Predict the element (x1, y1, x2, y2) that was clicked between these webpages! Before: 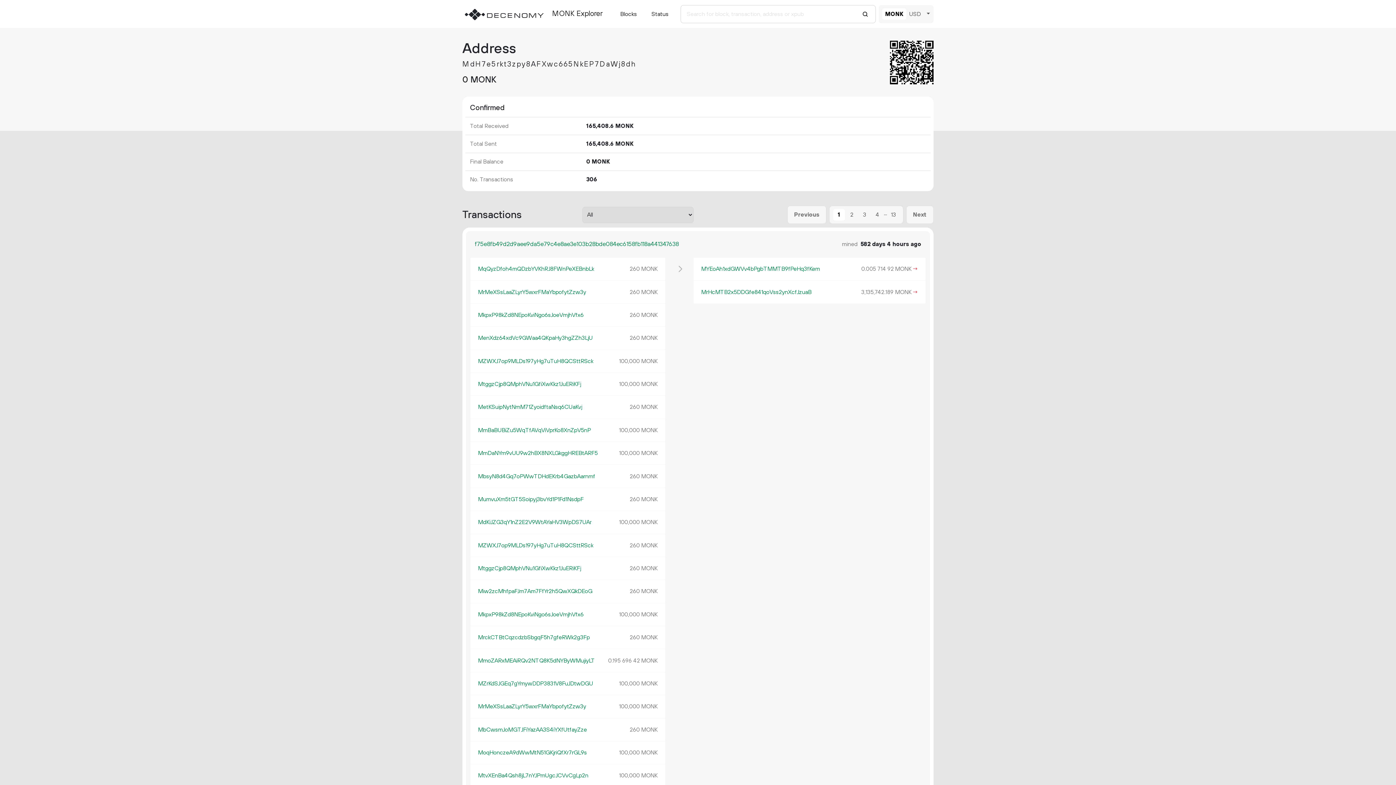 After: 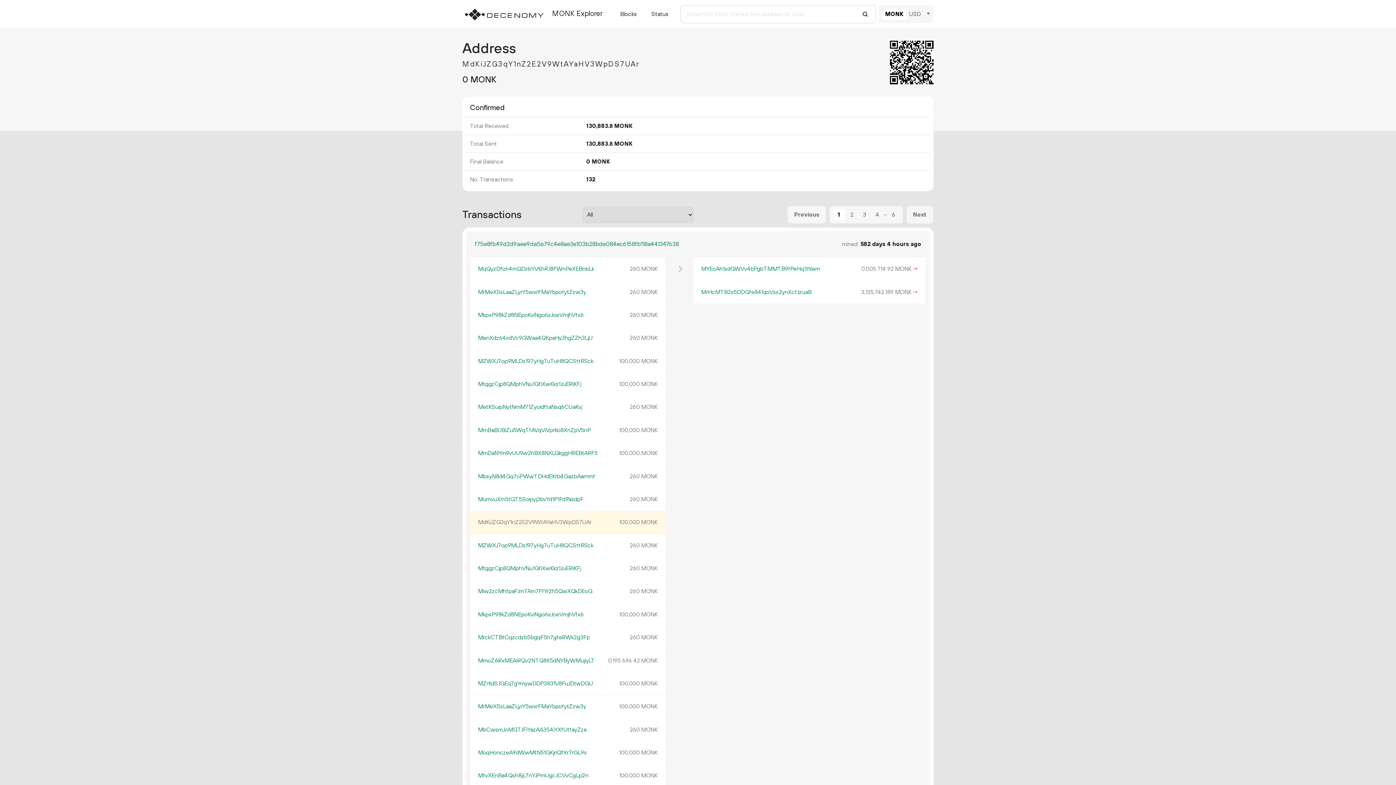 Action: bbox: (478, 519, 591, 526) label: MdKiJZG3qY1nZ2E2V9WtAYaHV3WpDS7UAr